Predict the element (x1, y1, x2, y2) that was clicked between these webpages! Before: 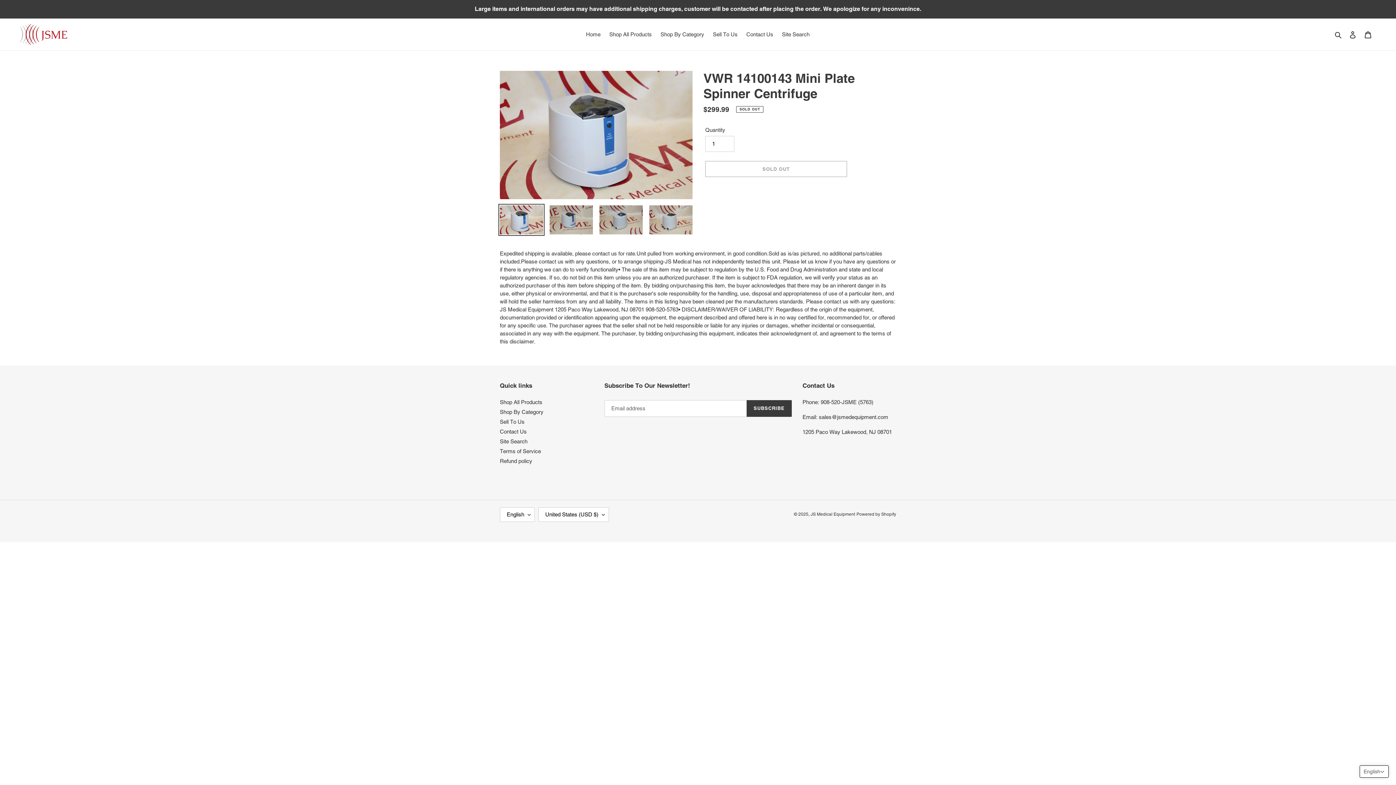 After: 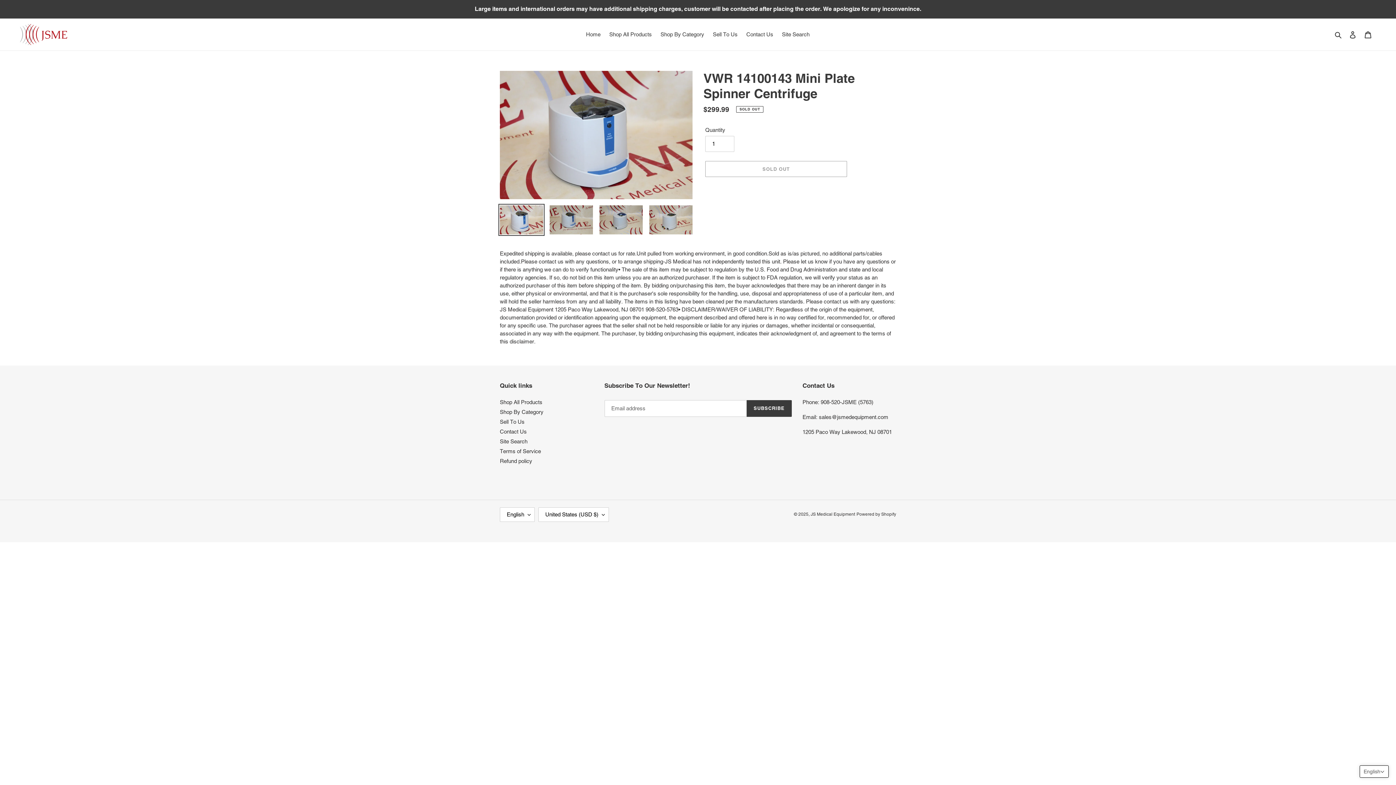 Action: bbox: (498, 204, 544, 235)